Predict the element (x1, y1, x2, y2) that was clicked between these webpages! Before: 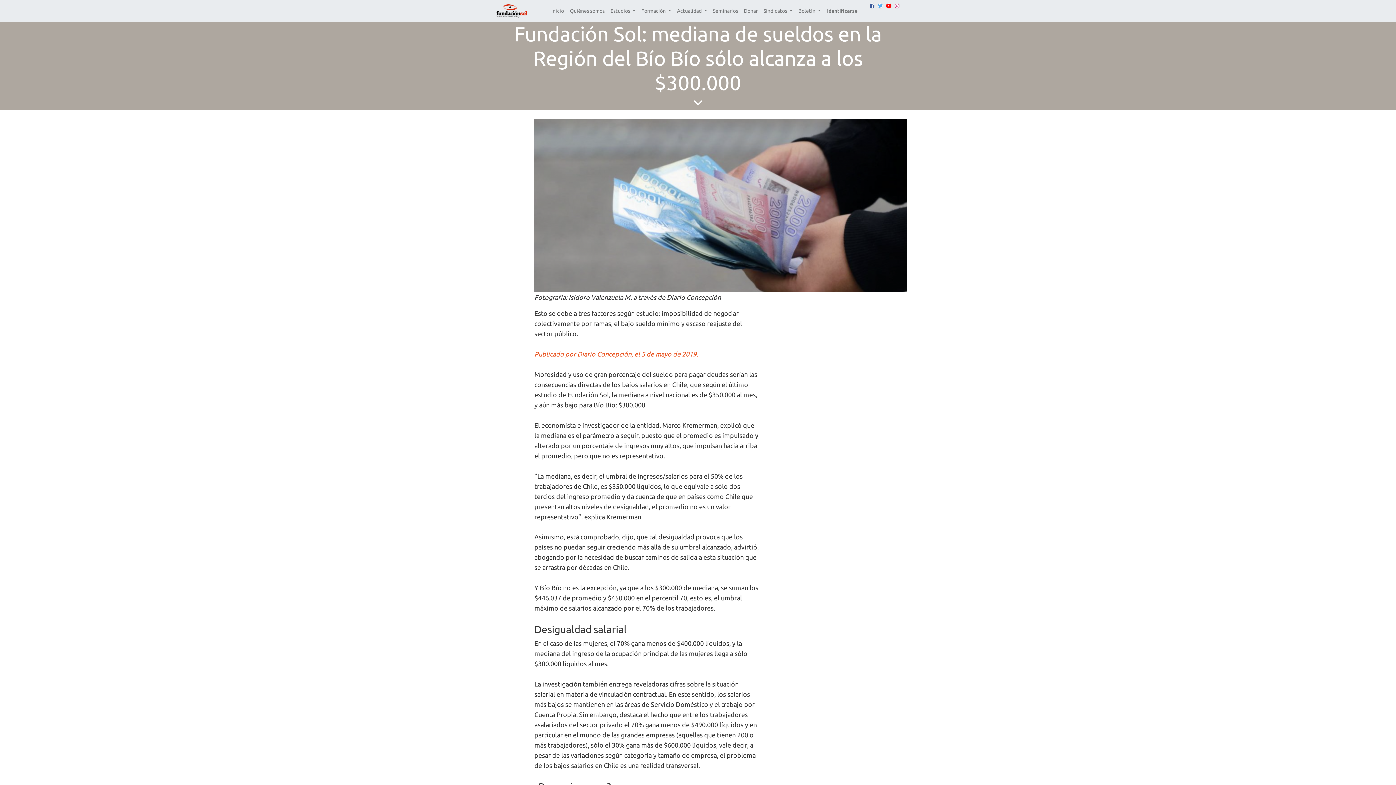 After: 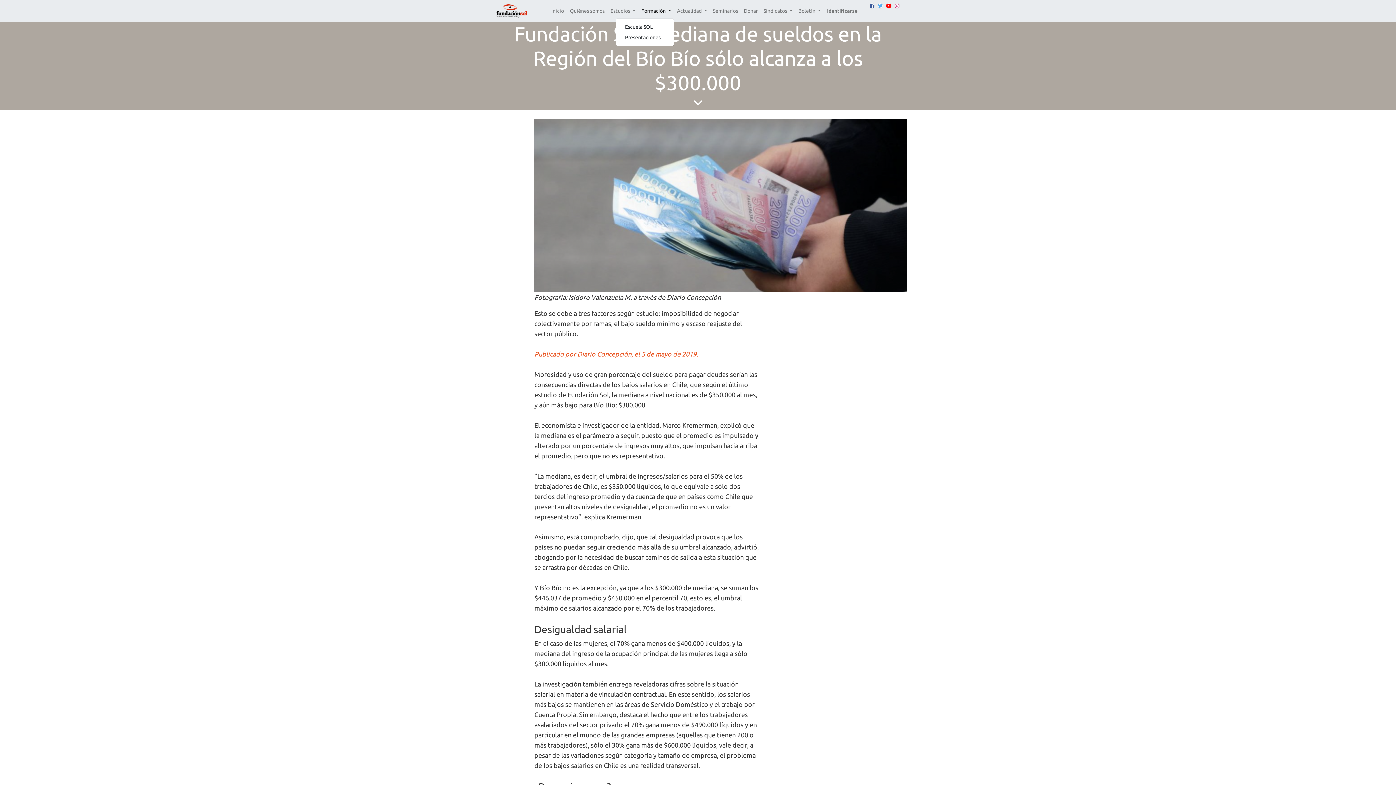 Action: bbox: (638, 4, 674, 17) label: Formación 